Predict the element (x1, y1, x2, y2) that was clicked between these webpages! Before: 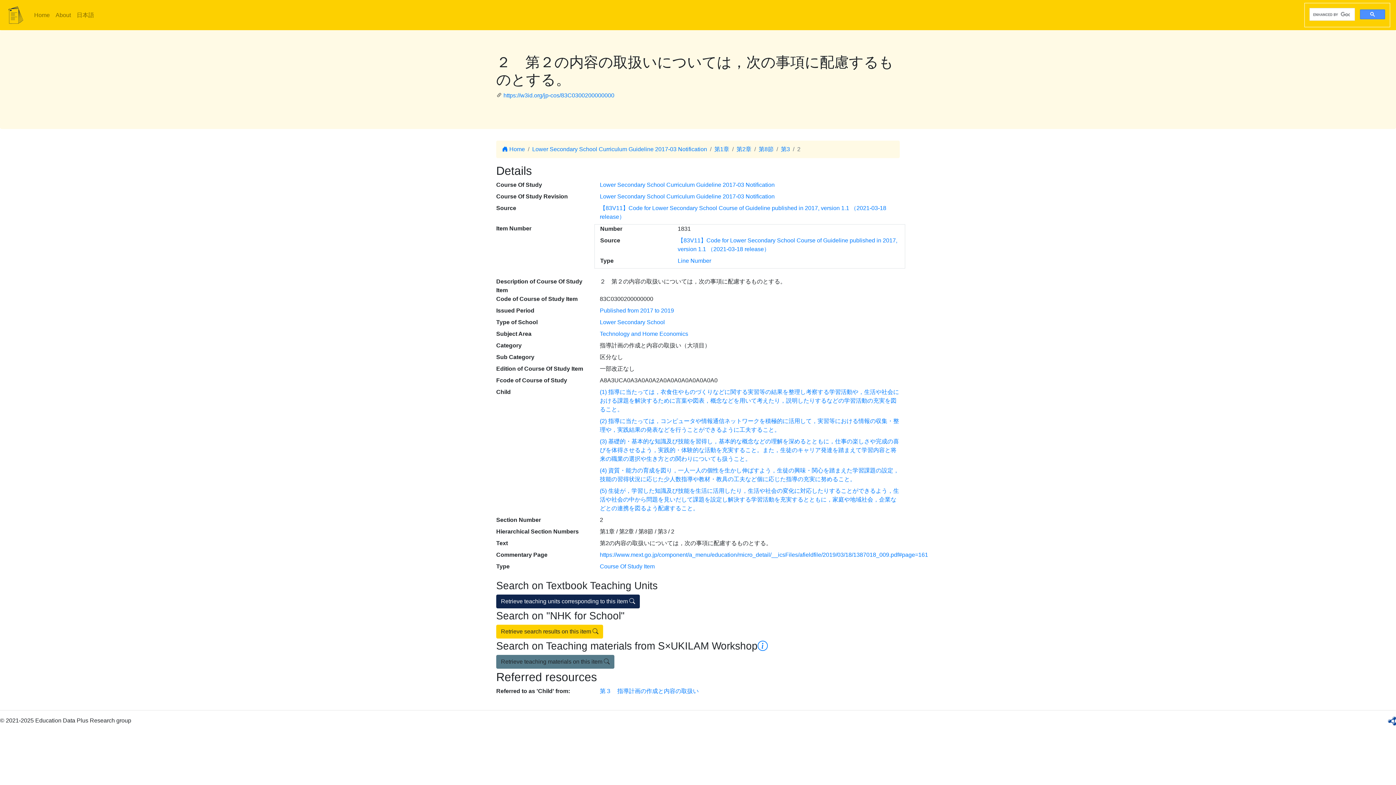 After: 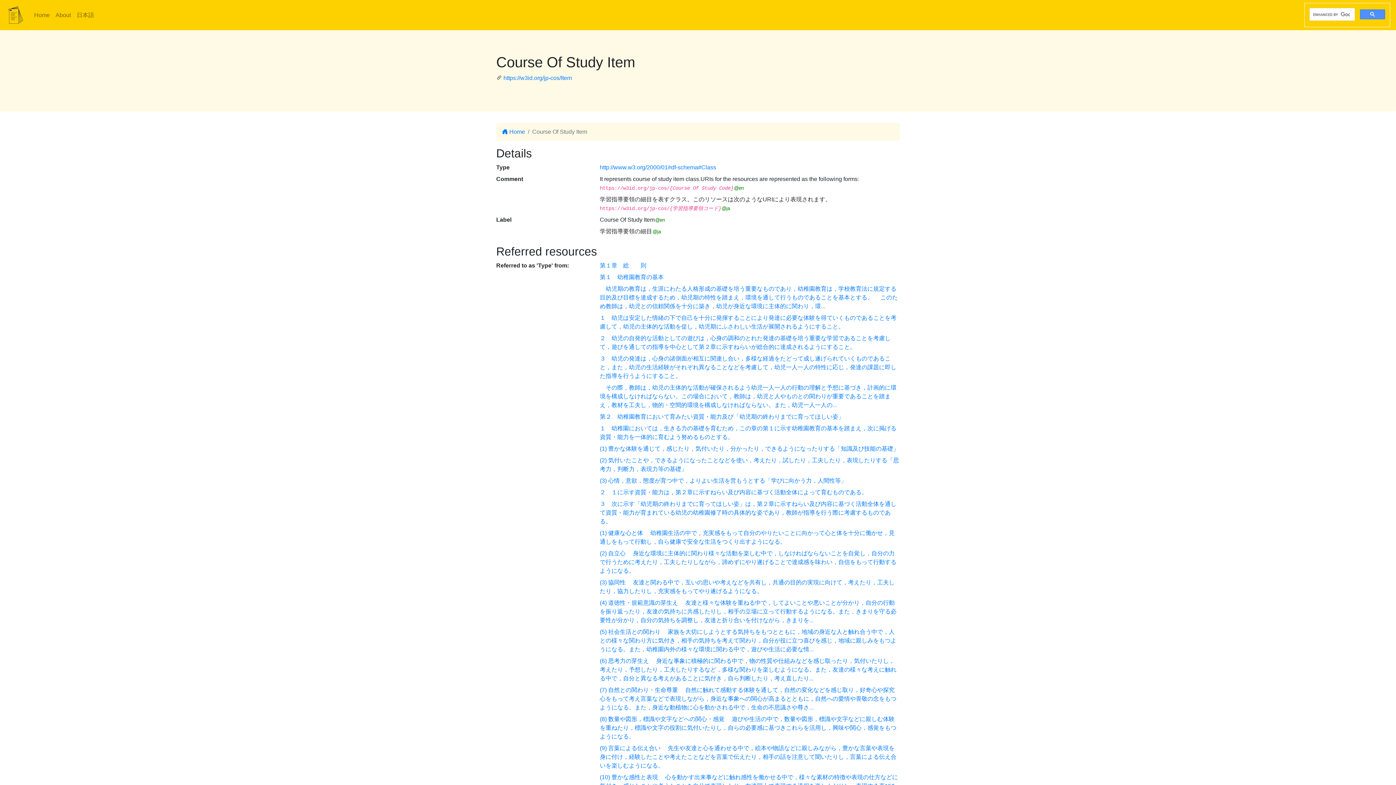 Action: label: Course Of Study Item bbox: (600, 563, 654, 569)